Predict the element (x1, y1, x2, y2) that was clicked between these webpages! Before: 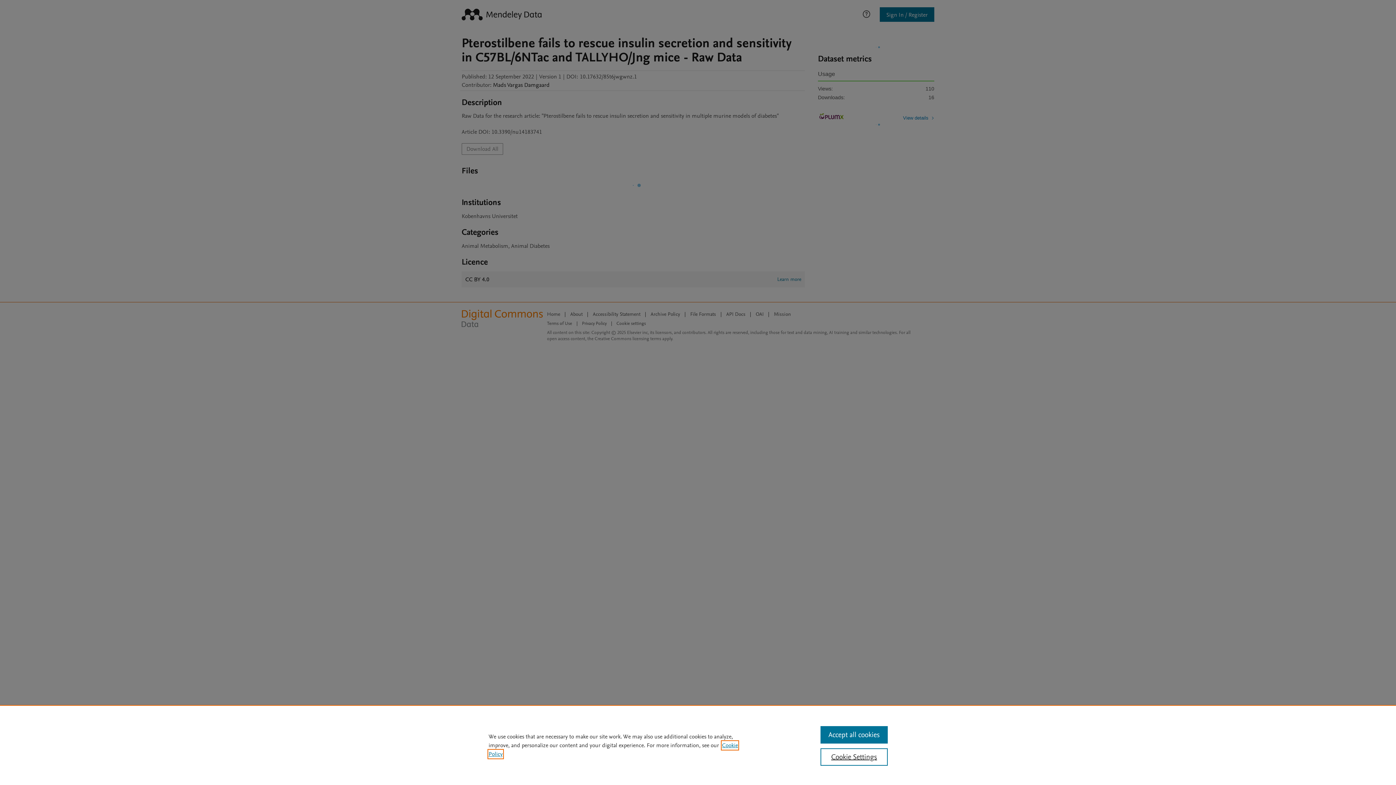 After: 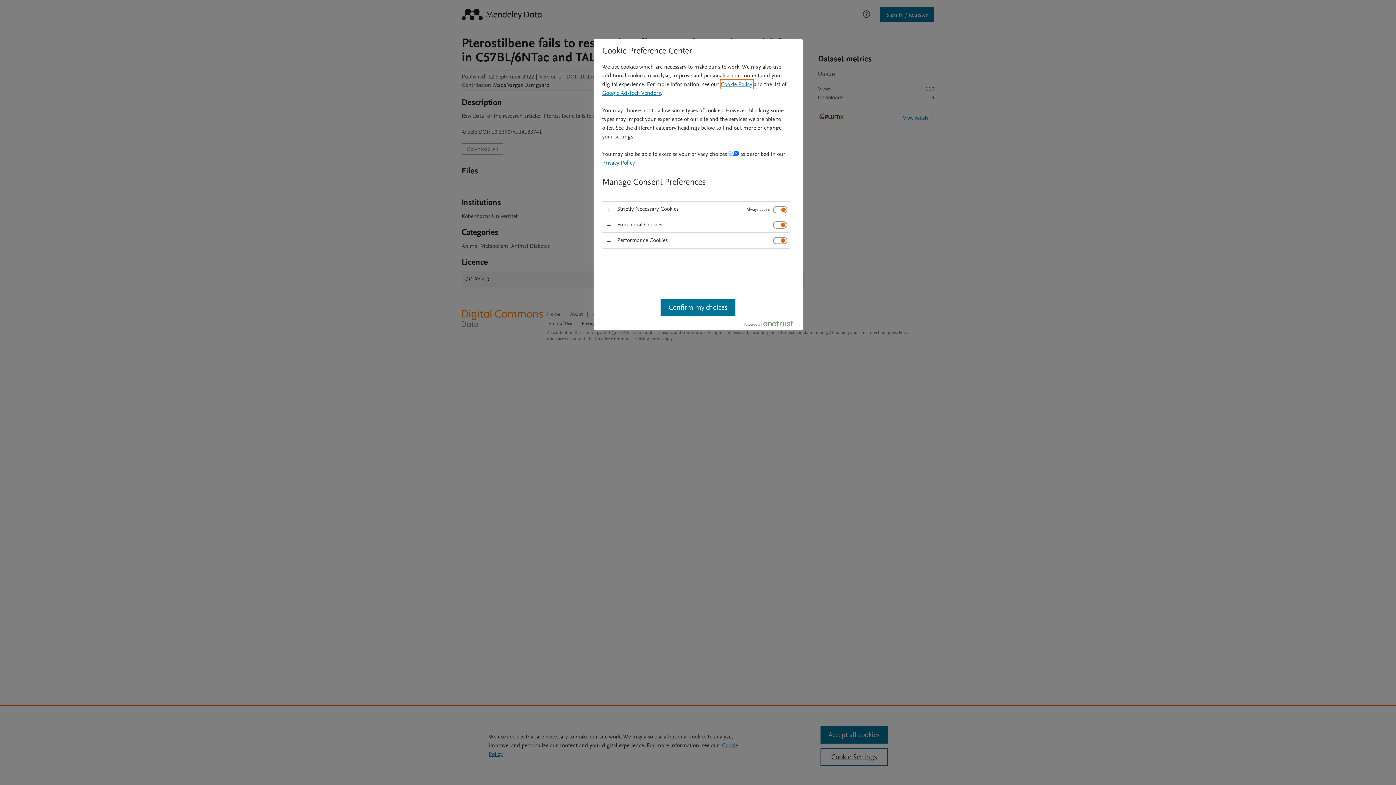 Action: label: Cookie Settings bbox: (820, 748, 887, 766)